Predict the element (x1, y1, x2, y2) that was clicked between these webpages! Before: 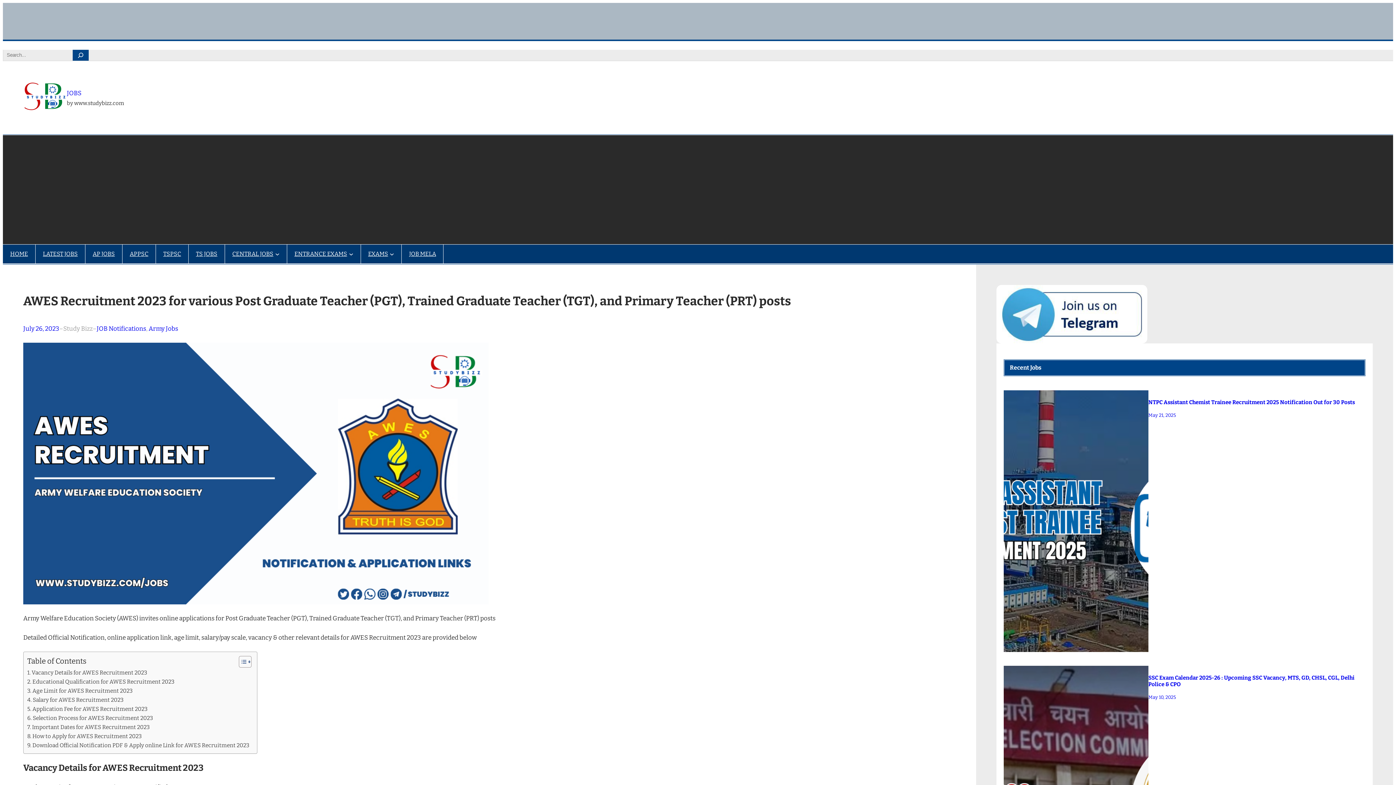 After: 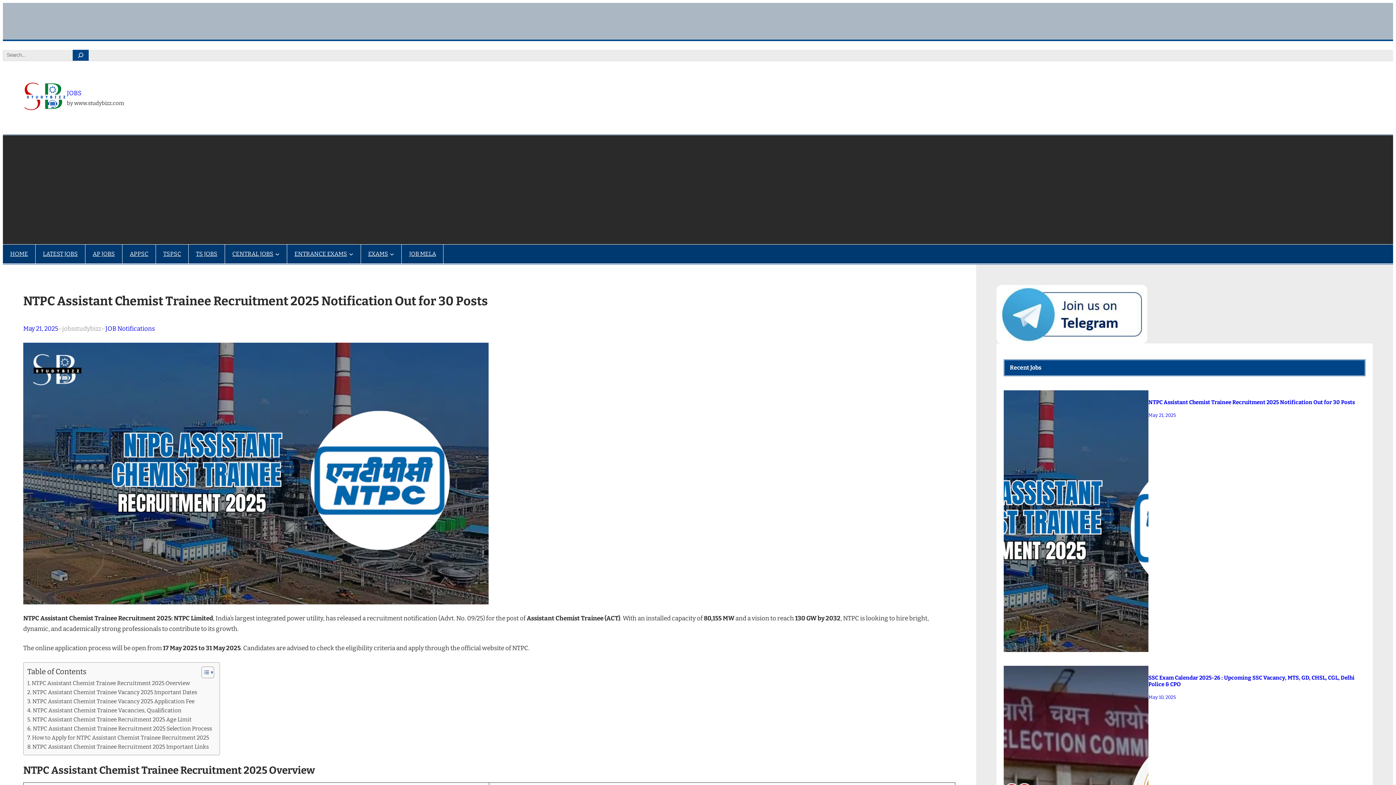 Action: bbox: (1148, 399, 1355, 405) label: NTPC Assistant Chemist Trainee Recruitment 2025 Notification Out for 30 Posts